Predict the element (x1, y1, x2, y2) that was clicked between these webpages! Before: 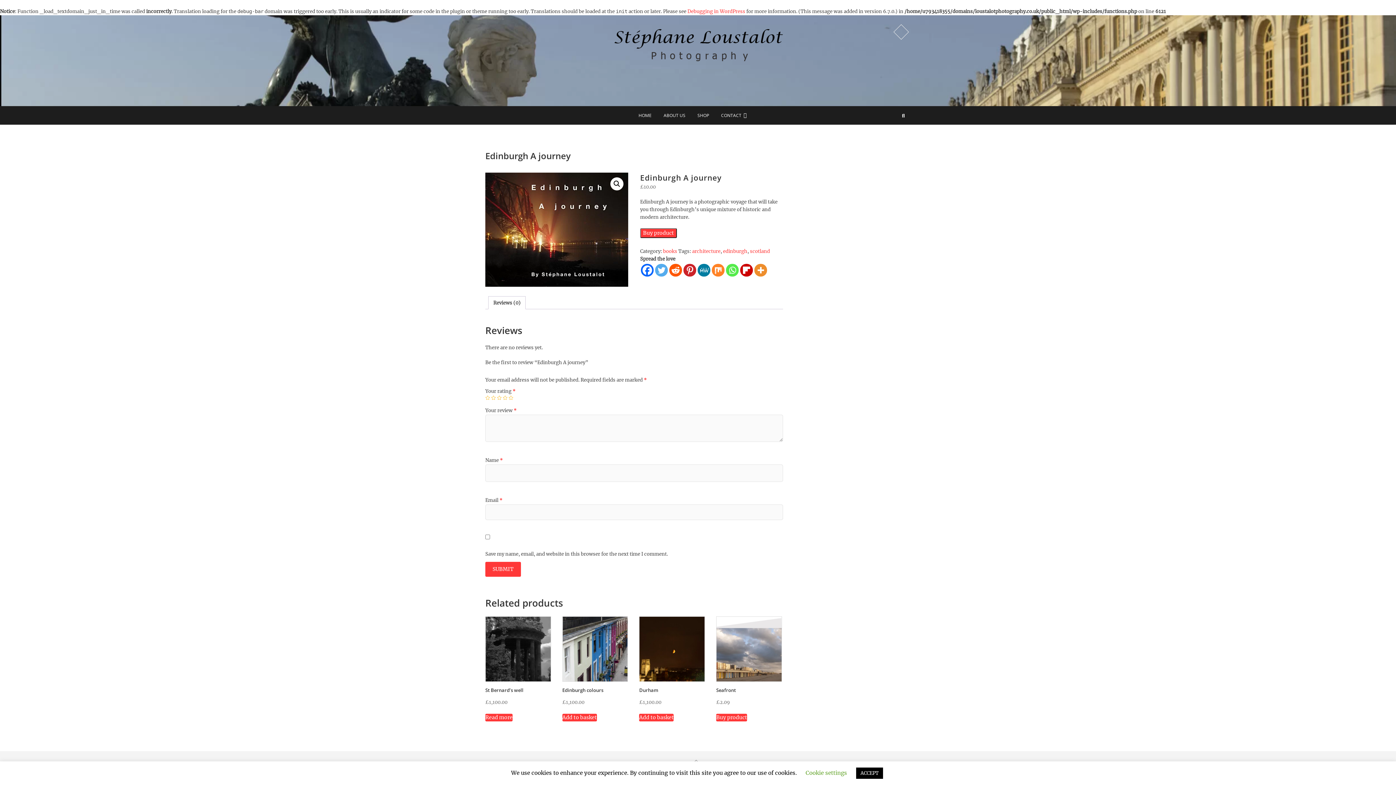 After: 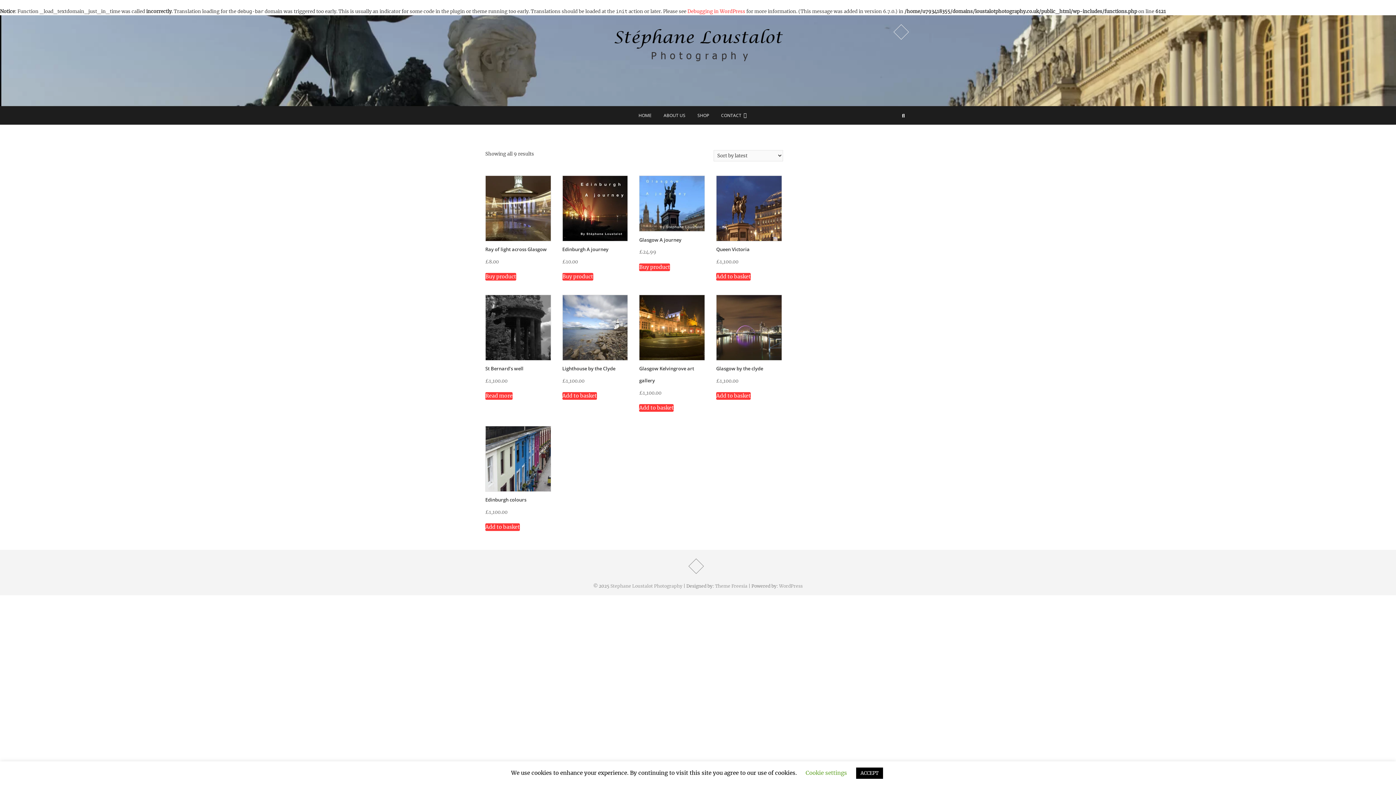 Action: label: scotland bbox: (750, 248, 770, 254)